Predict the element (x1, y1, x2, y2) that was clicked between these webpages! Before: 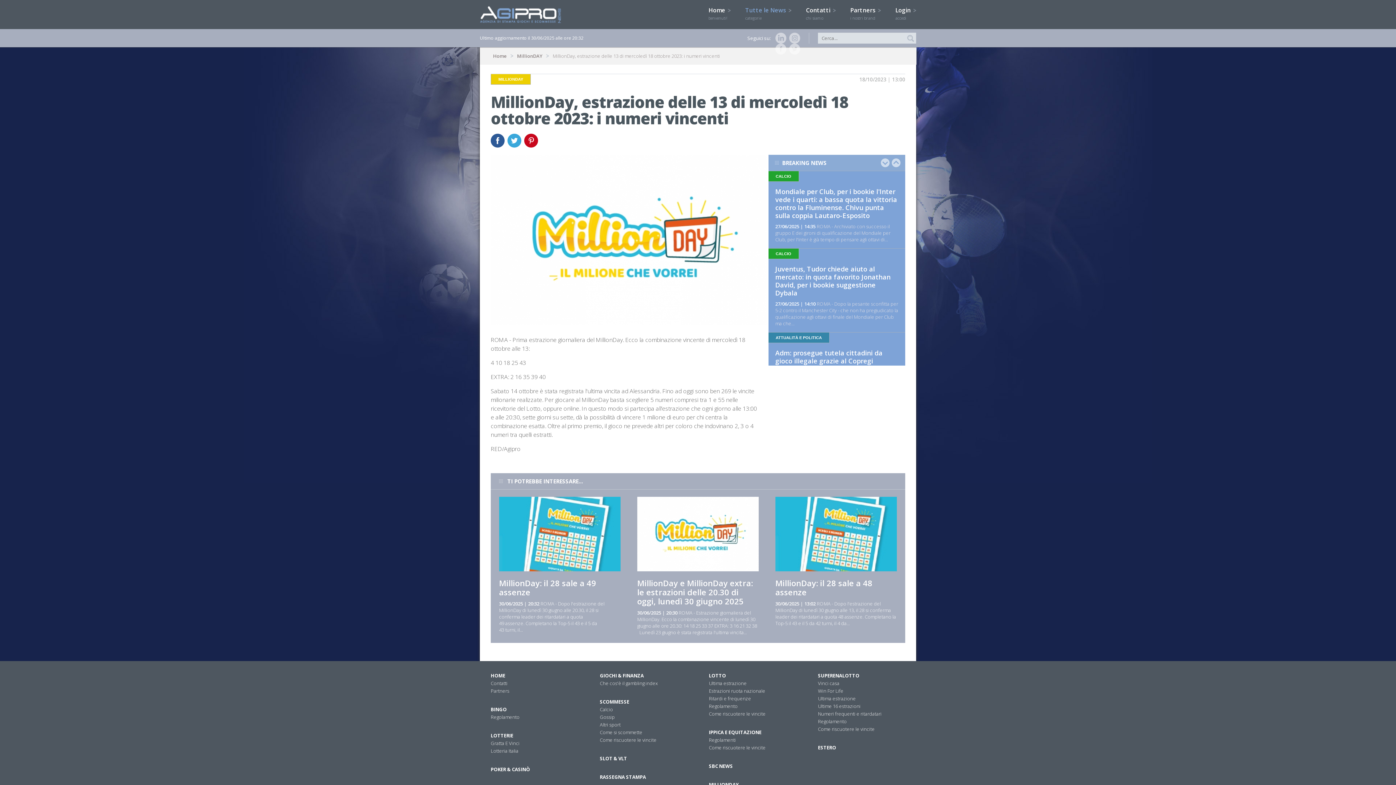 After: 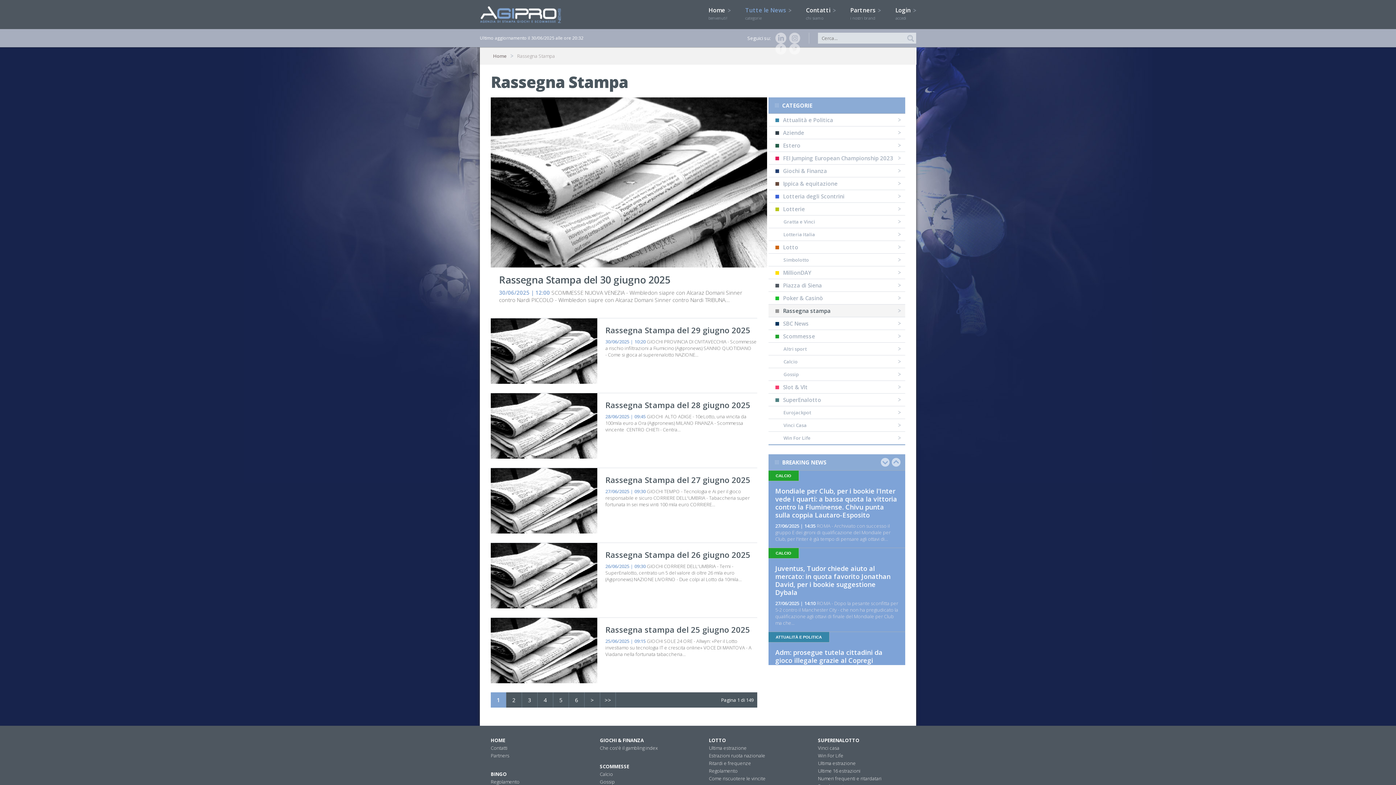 Action: bbox: (600, 774, 646, 780) label: RASSEGNA STAMPA